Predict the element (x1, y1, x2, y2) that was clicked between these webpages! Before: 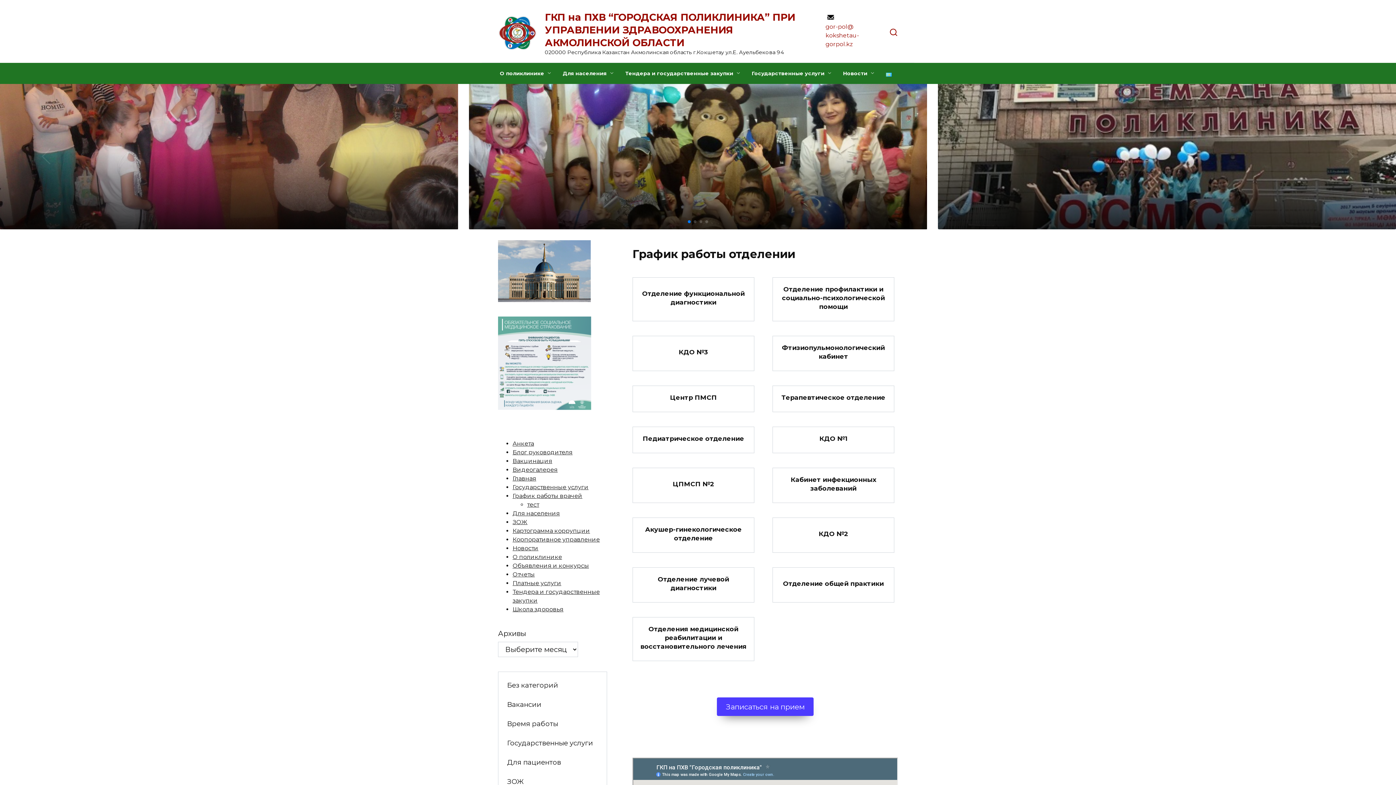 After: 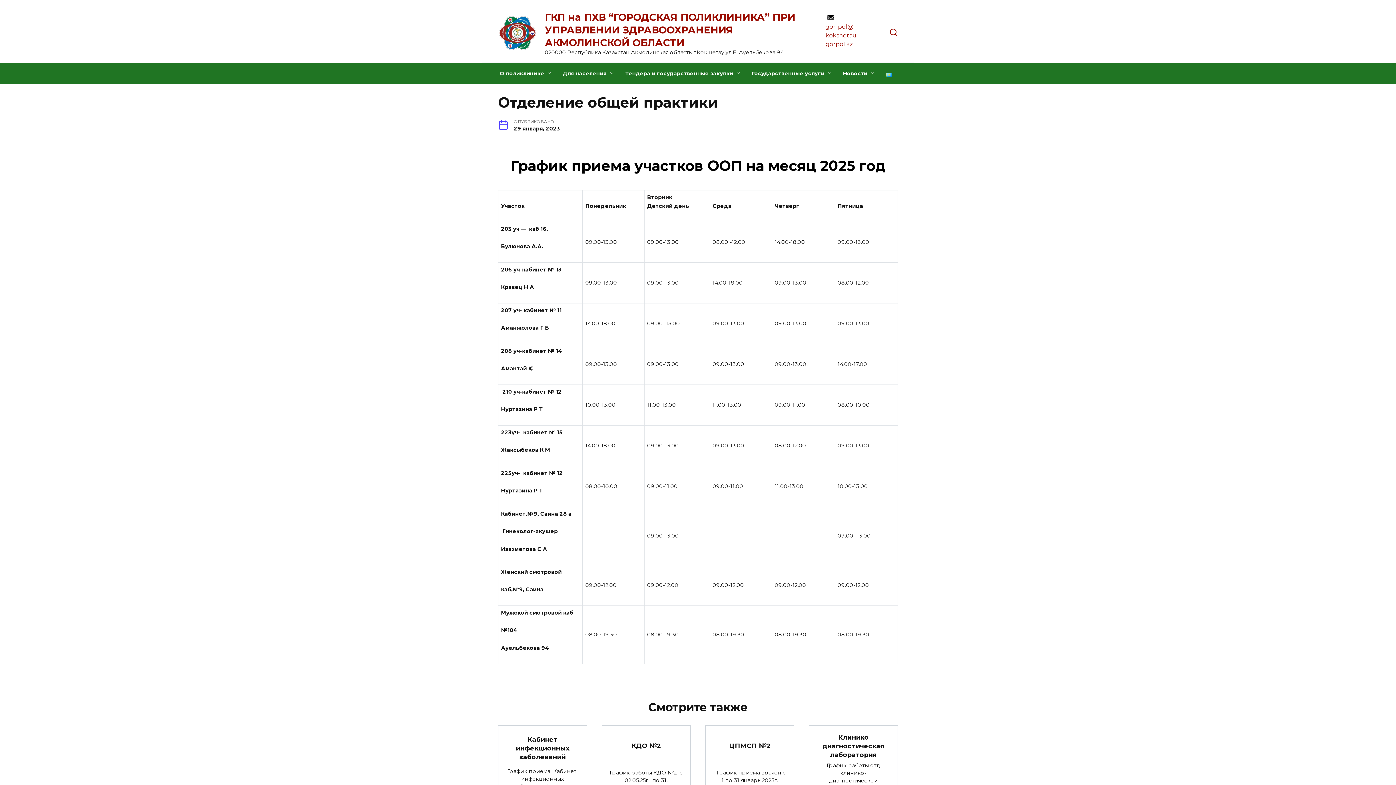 Action: bbox: (783, 579, 884, 588) label: Отделение общей практики